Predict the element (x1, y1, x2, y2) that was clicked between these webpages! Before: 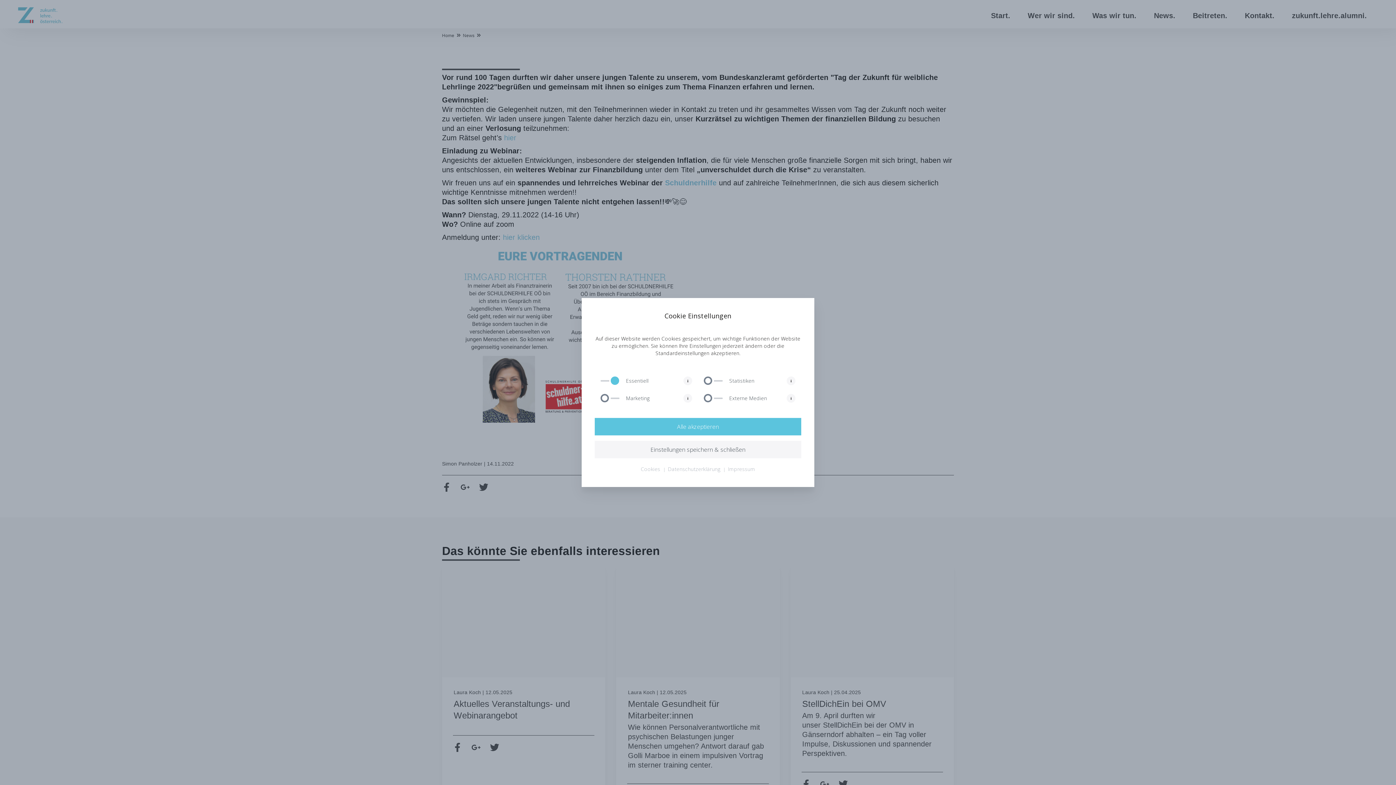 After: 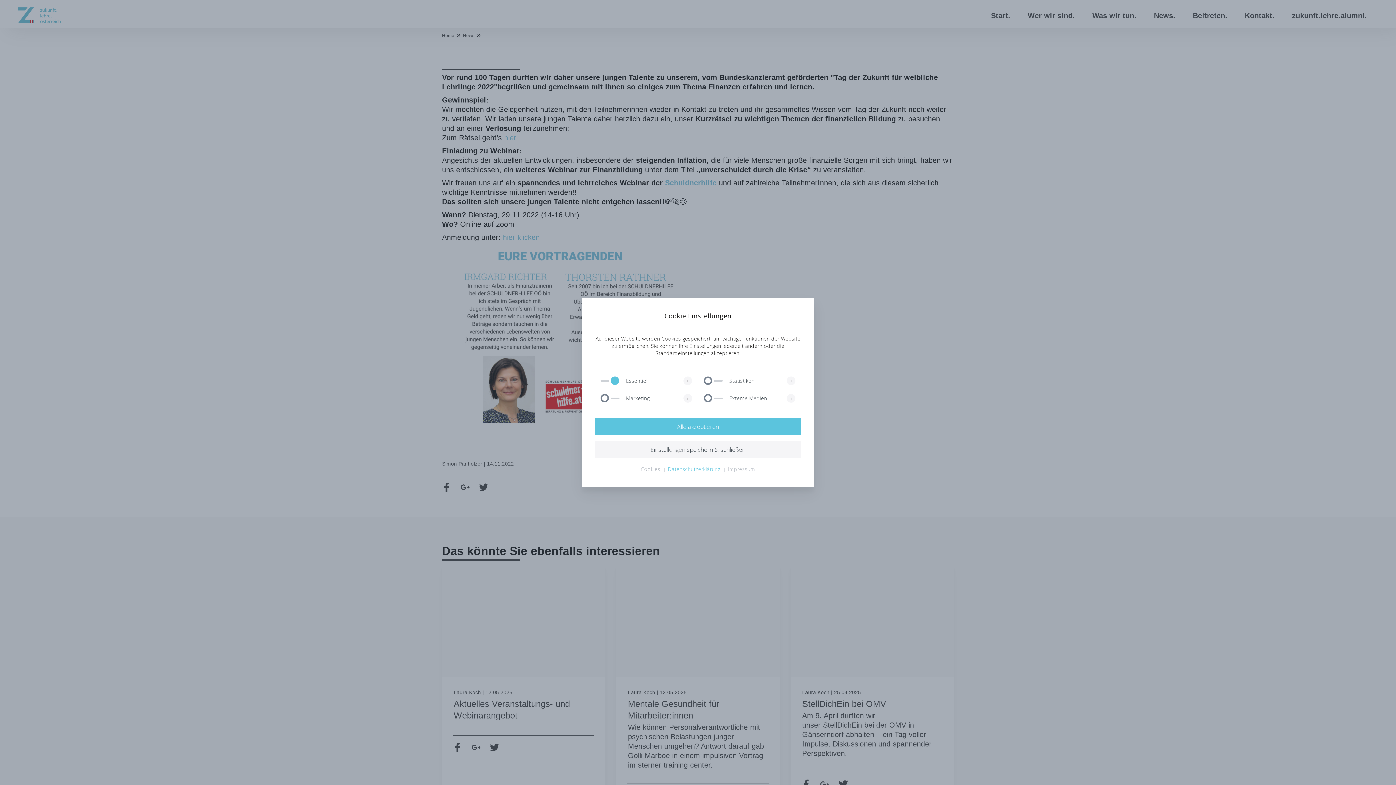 Action: label: Datenschutzerklärung bbox: (668, 465, 720, 472)